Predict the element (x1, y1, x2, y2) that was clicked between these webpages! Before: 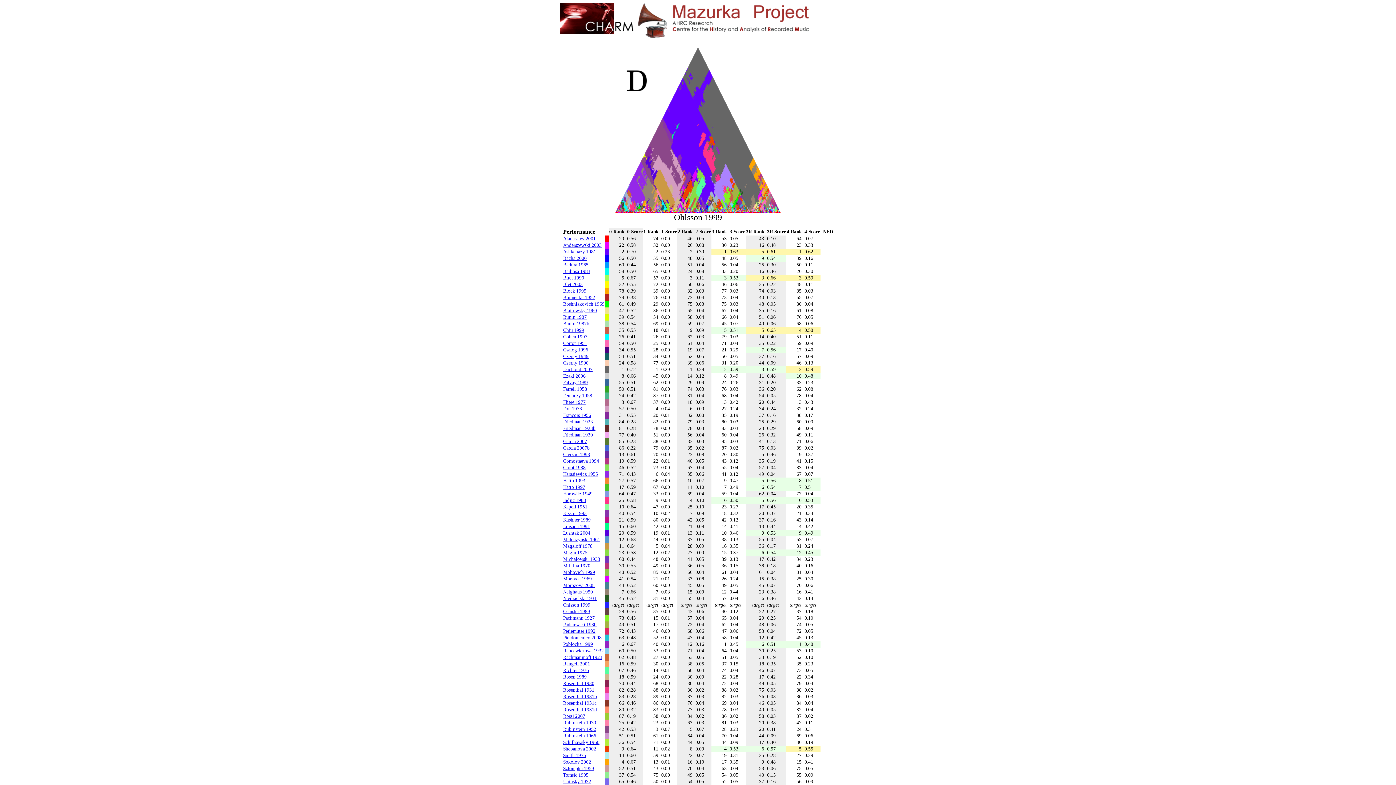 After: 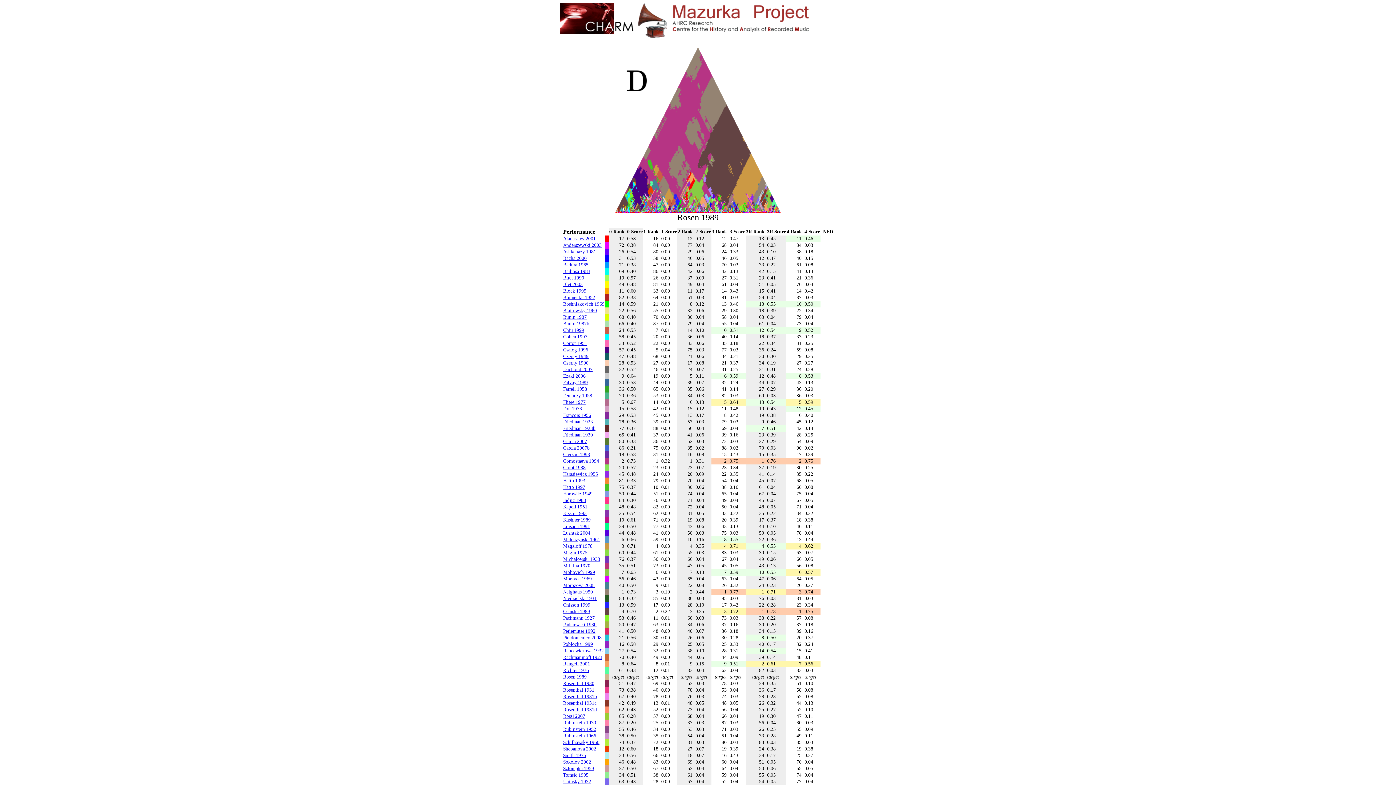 Action: bbox: (563, 674, 586, 680) label: Rosen 1989